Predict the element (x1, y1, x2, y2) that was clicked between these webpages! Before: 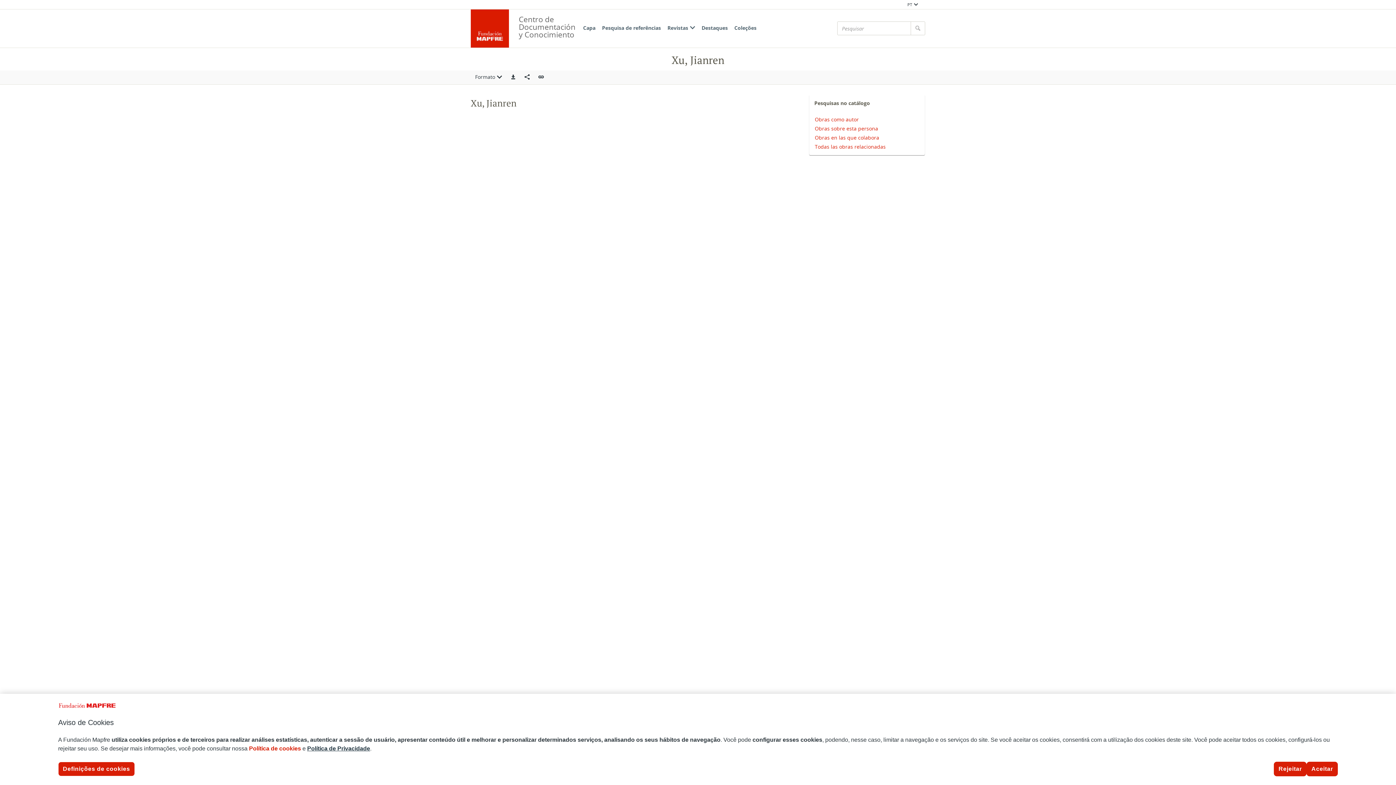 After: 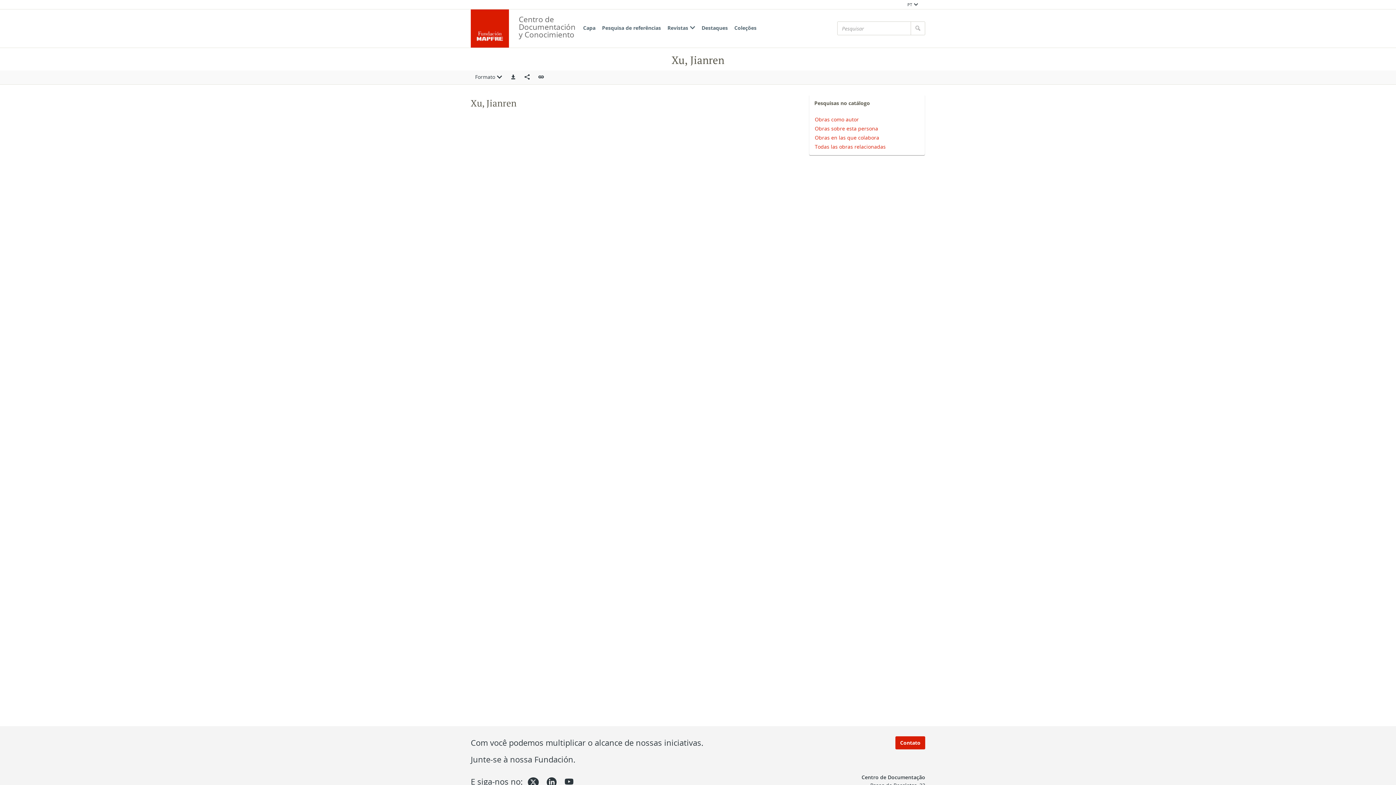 Action: bbox: (1307, 762, 1338, 776) label: Aceitar